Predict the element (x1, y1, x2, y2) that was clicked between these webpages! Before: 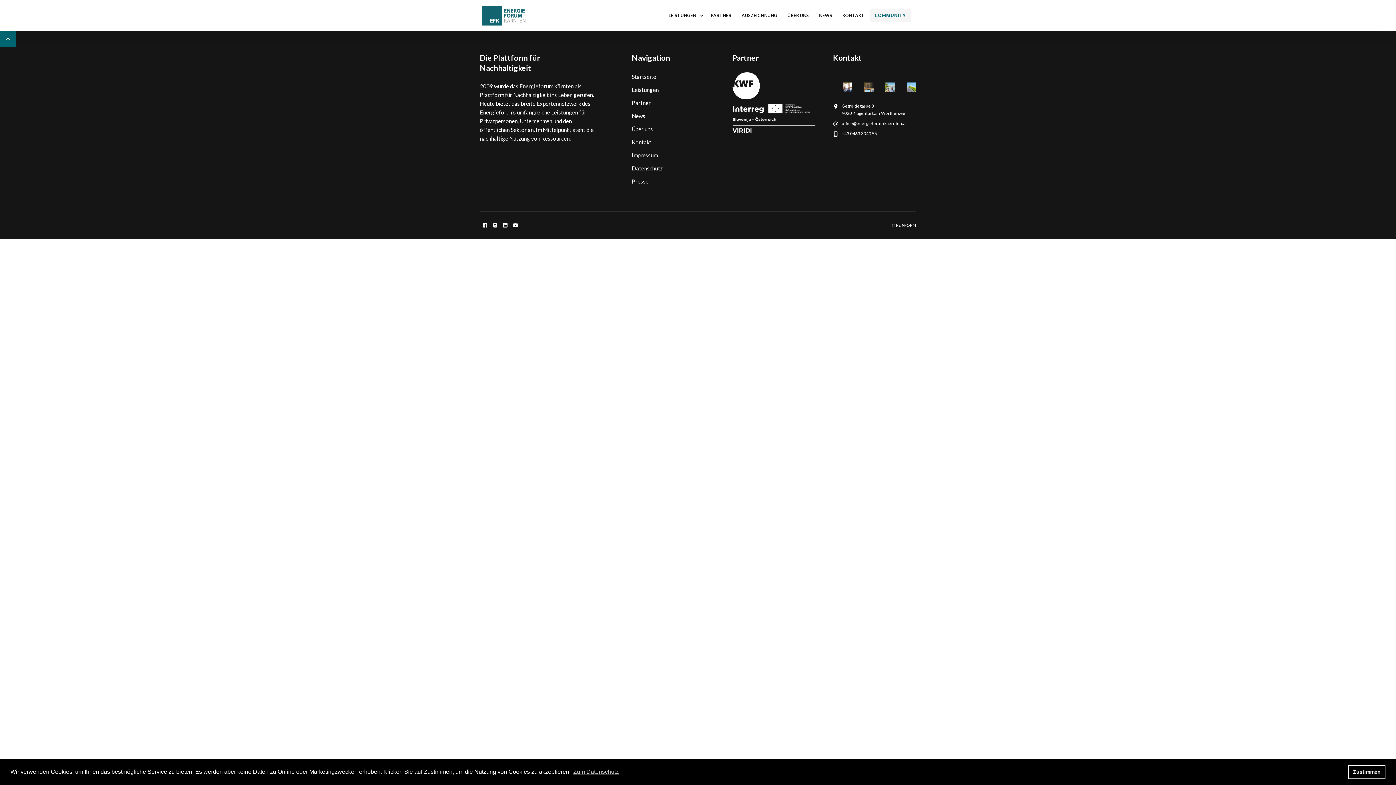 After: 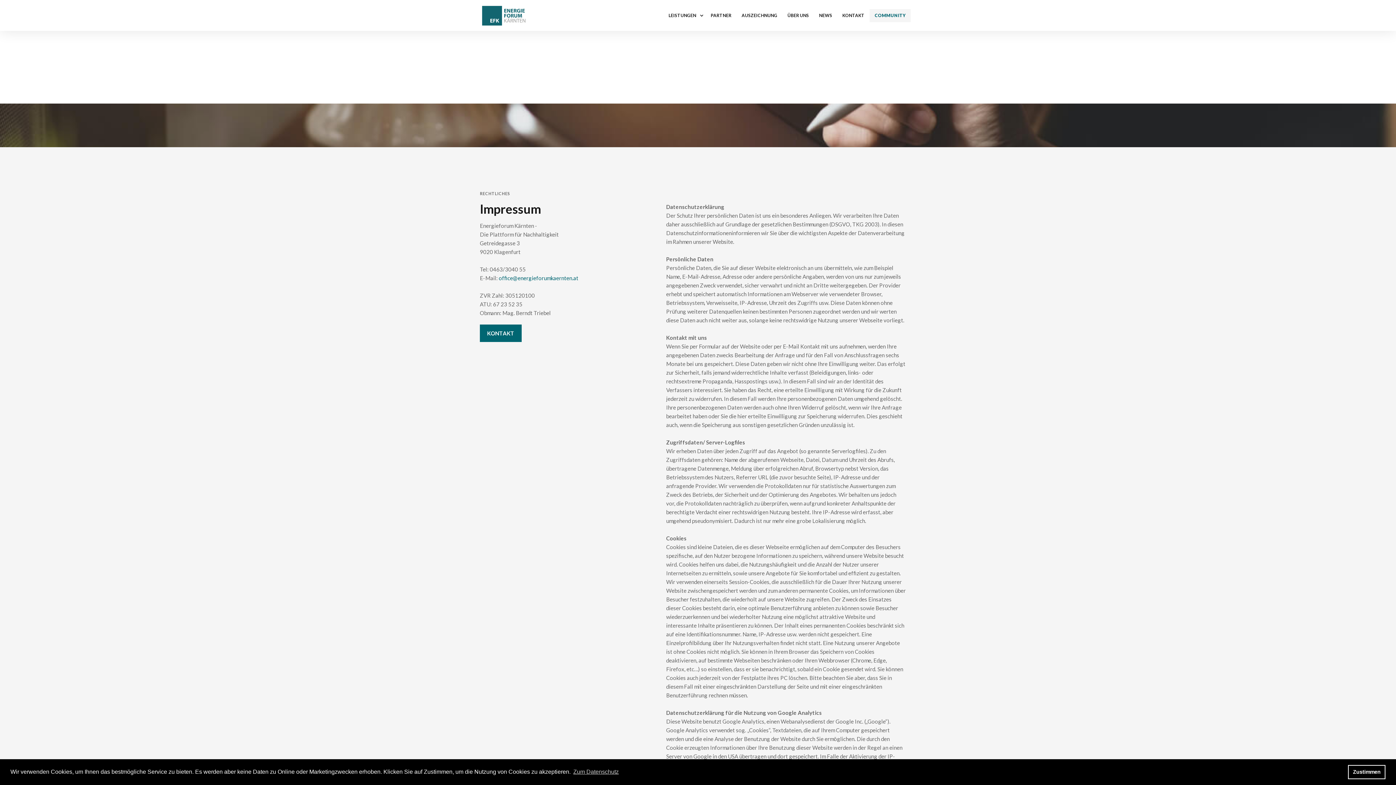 Action: bbox: (632, 148, 657, 161) label: Impressum